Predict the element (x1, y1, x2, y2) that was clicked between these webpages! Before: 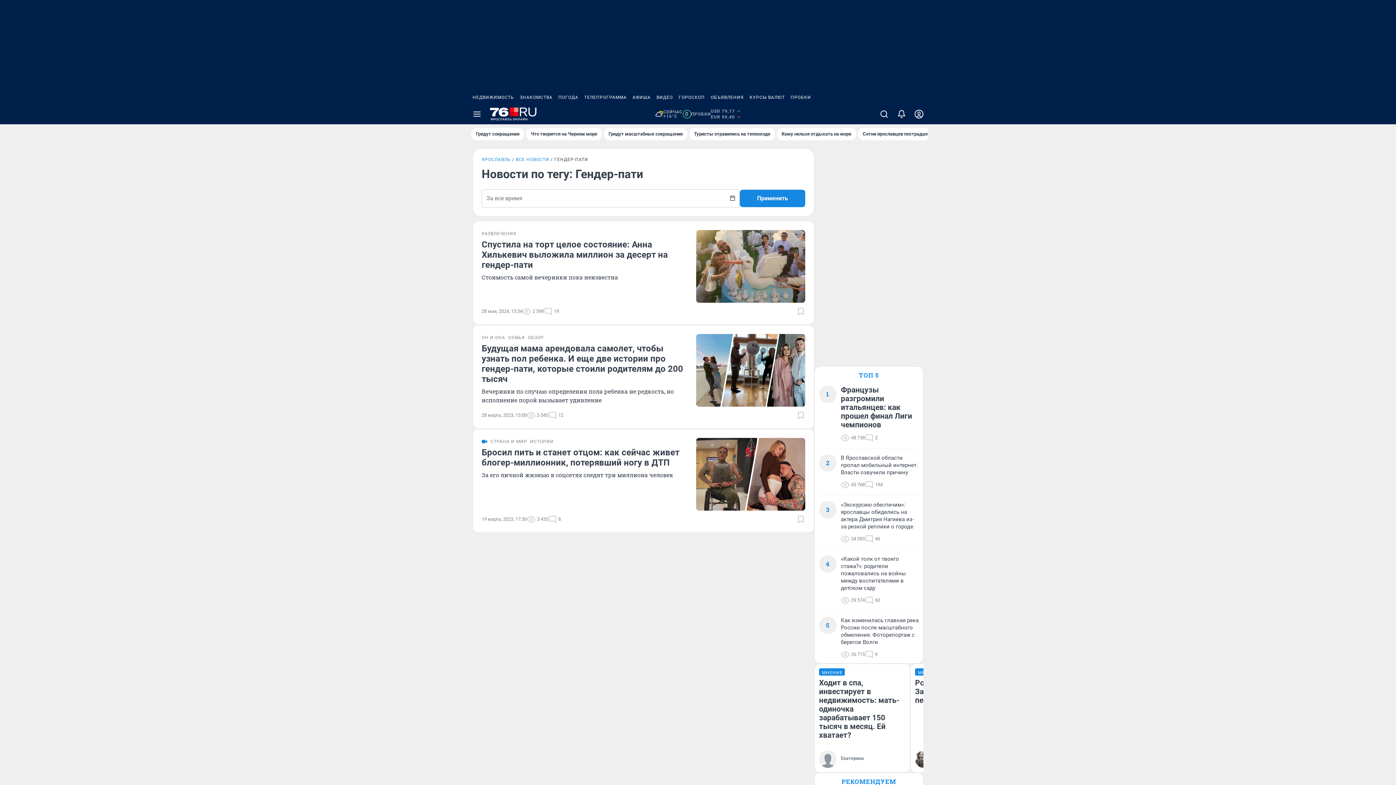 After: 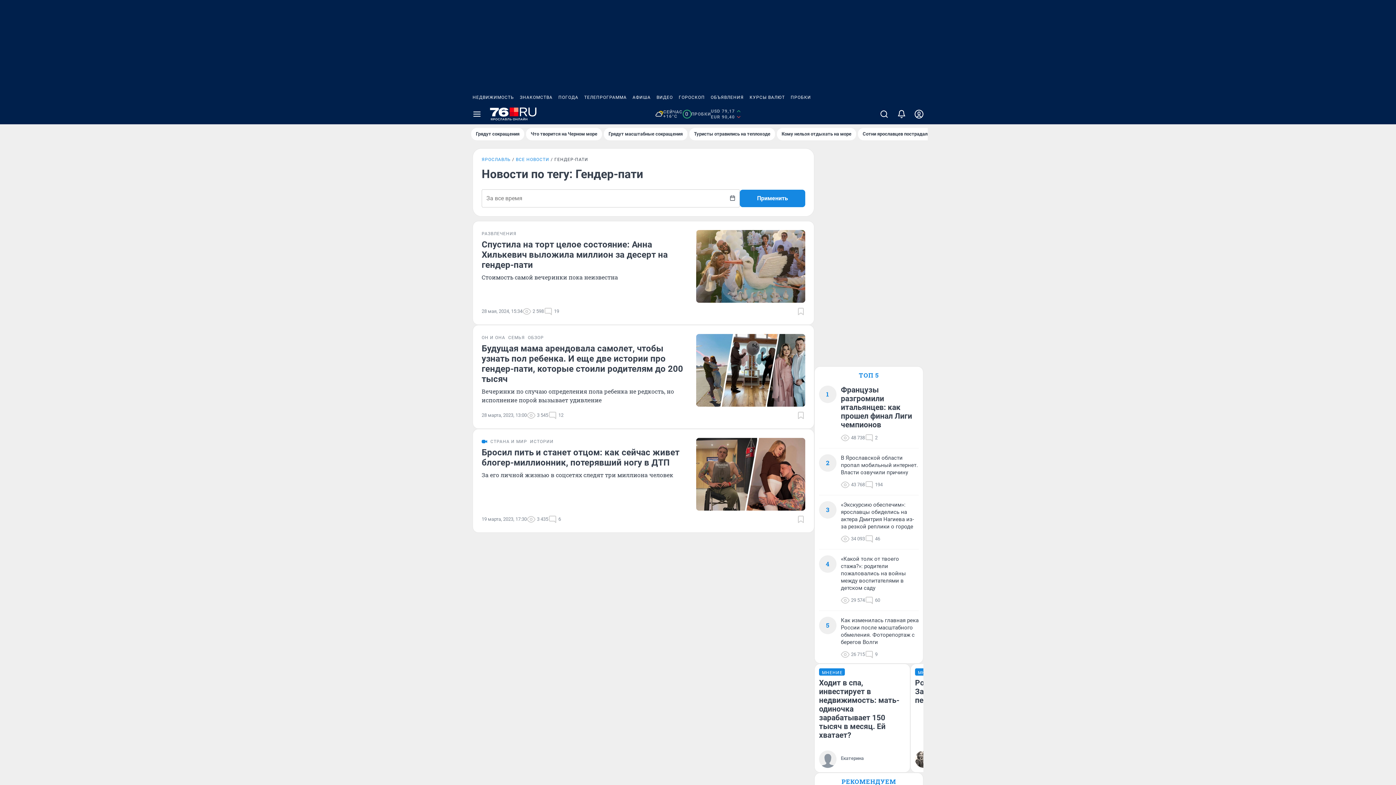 Action: bbox: (629, 90, 653, 104) label: АФИША